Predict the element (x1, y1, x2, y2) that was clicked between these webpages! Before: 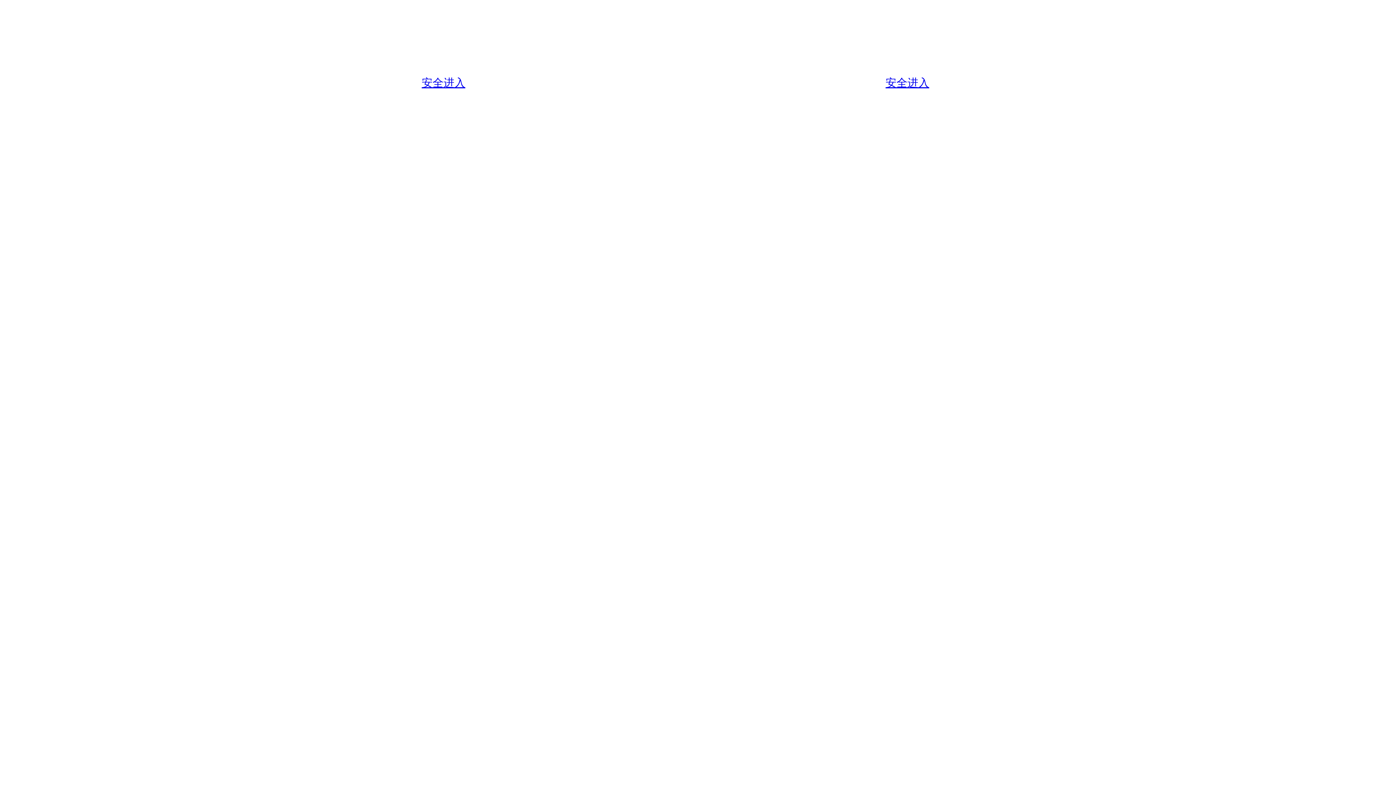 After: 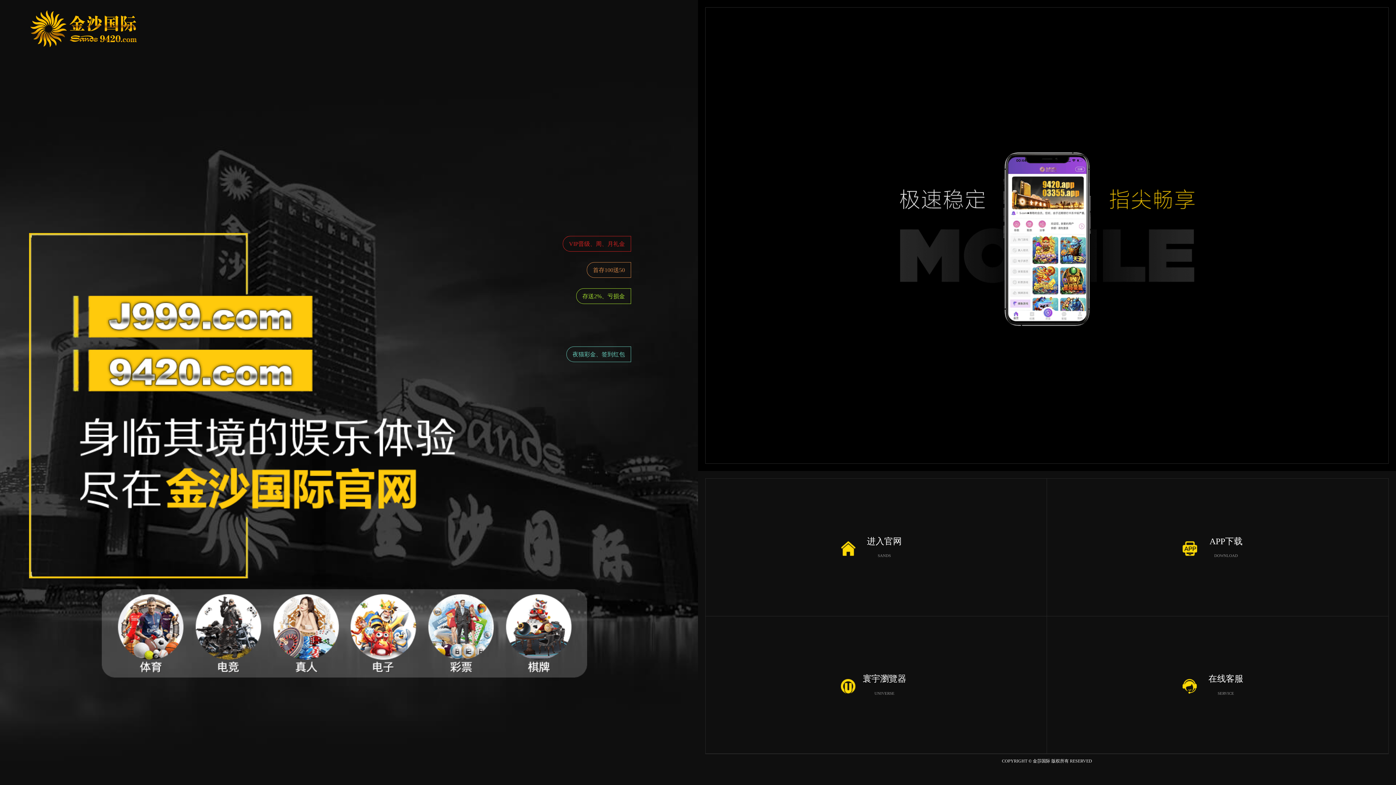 Action: bbox: (885, 76, 929, 88) label: 安全进入